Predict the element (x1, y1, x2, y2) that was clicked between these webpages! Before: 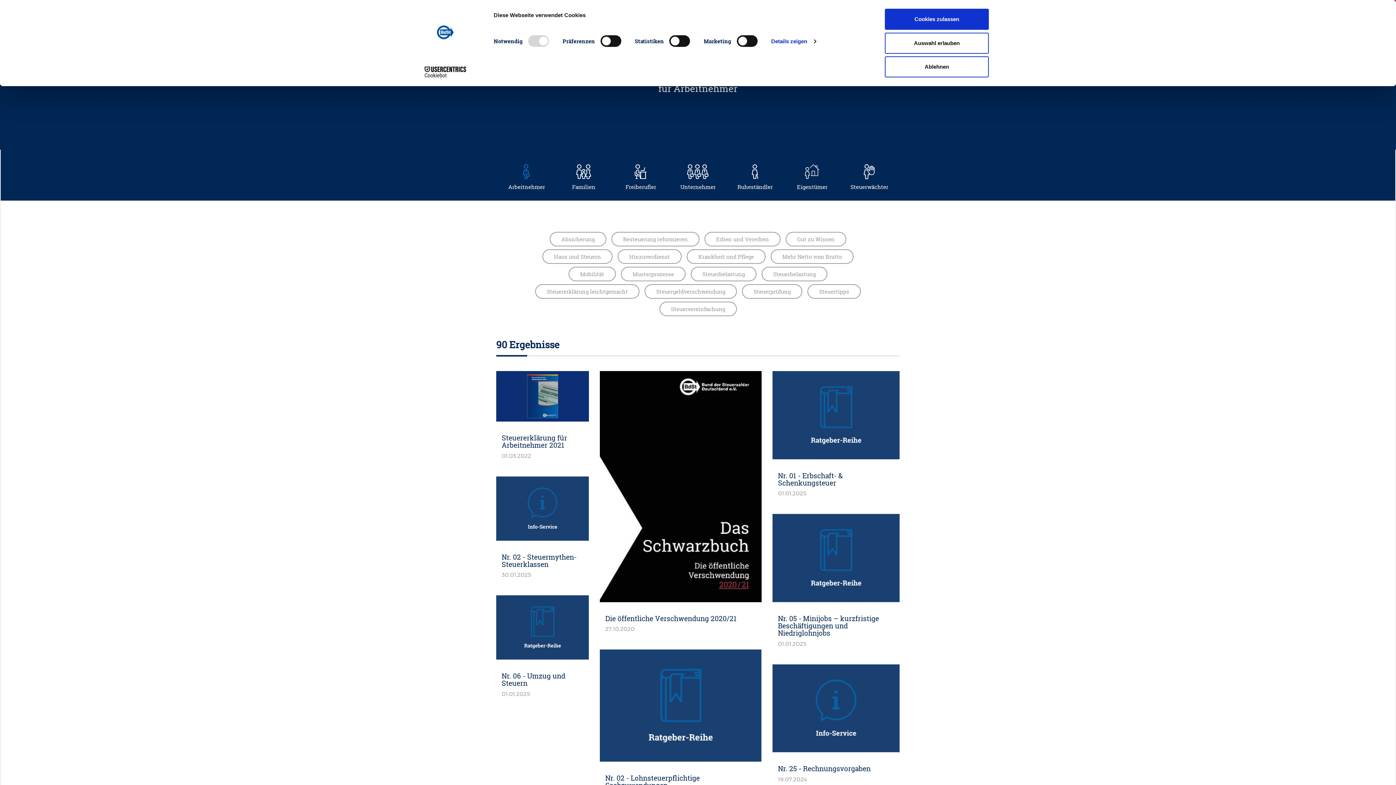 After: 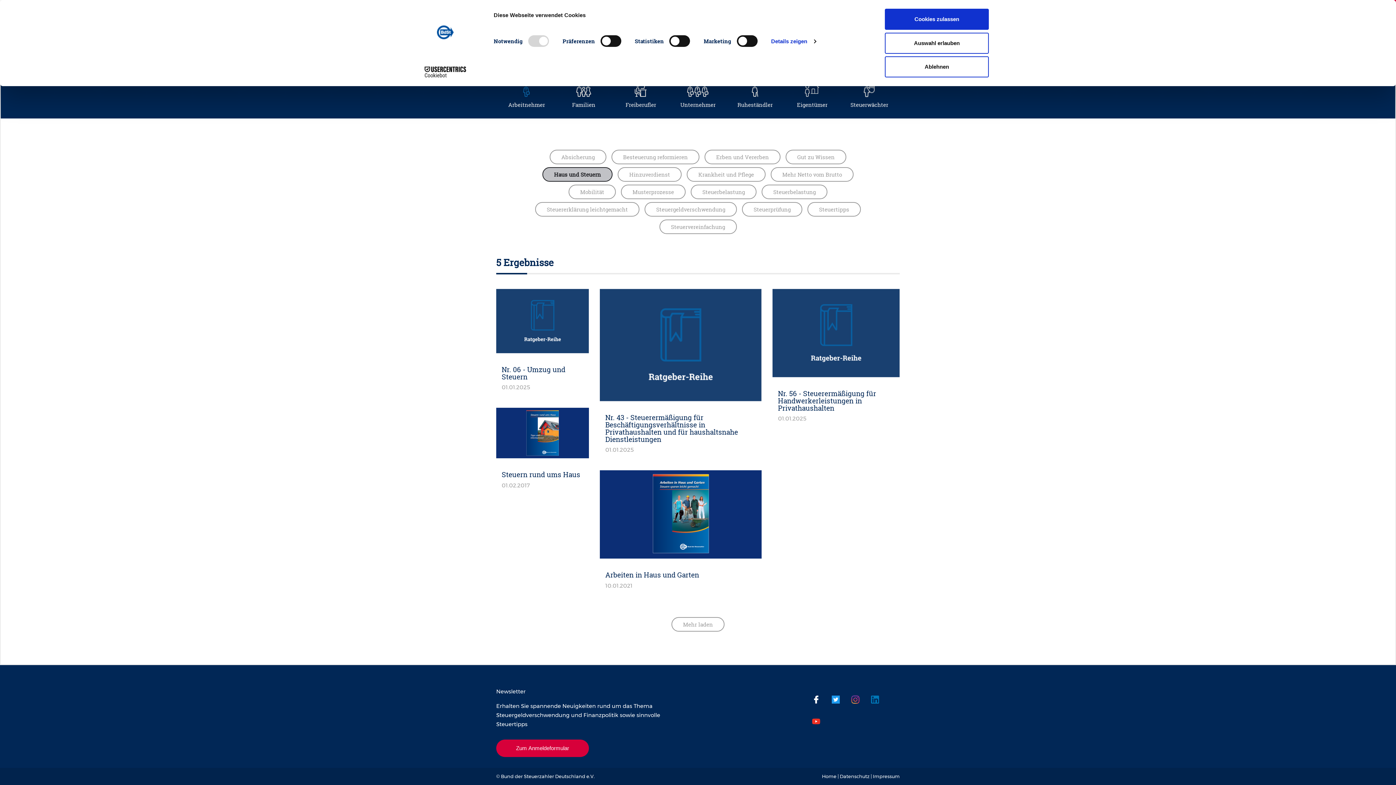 Action: label: Haus und Steuern bbox: (542, 249, 612, 264)